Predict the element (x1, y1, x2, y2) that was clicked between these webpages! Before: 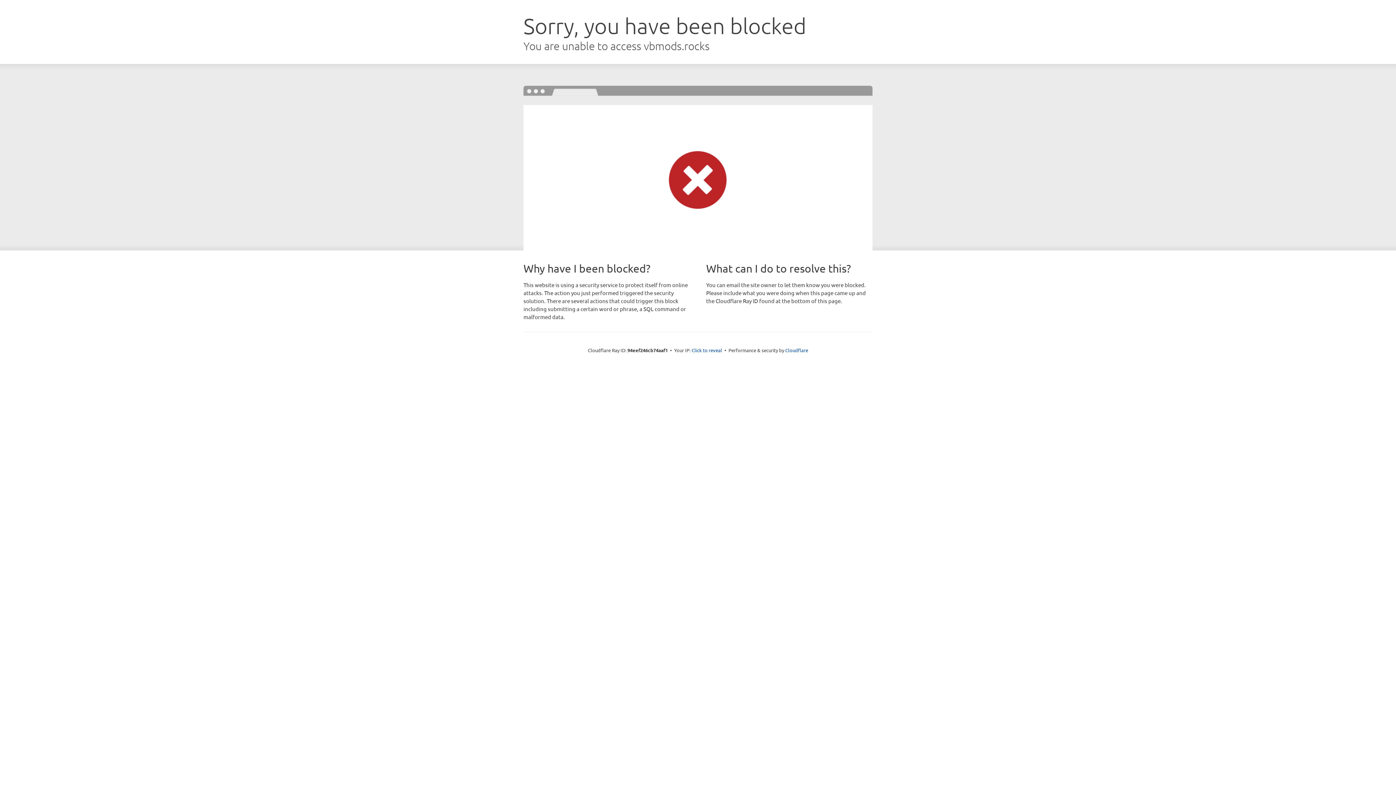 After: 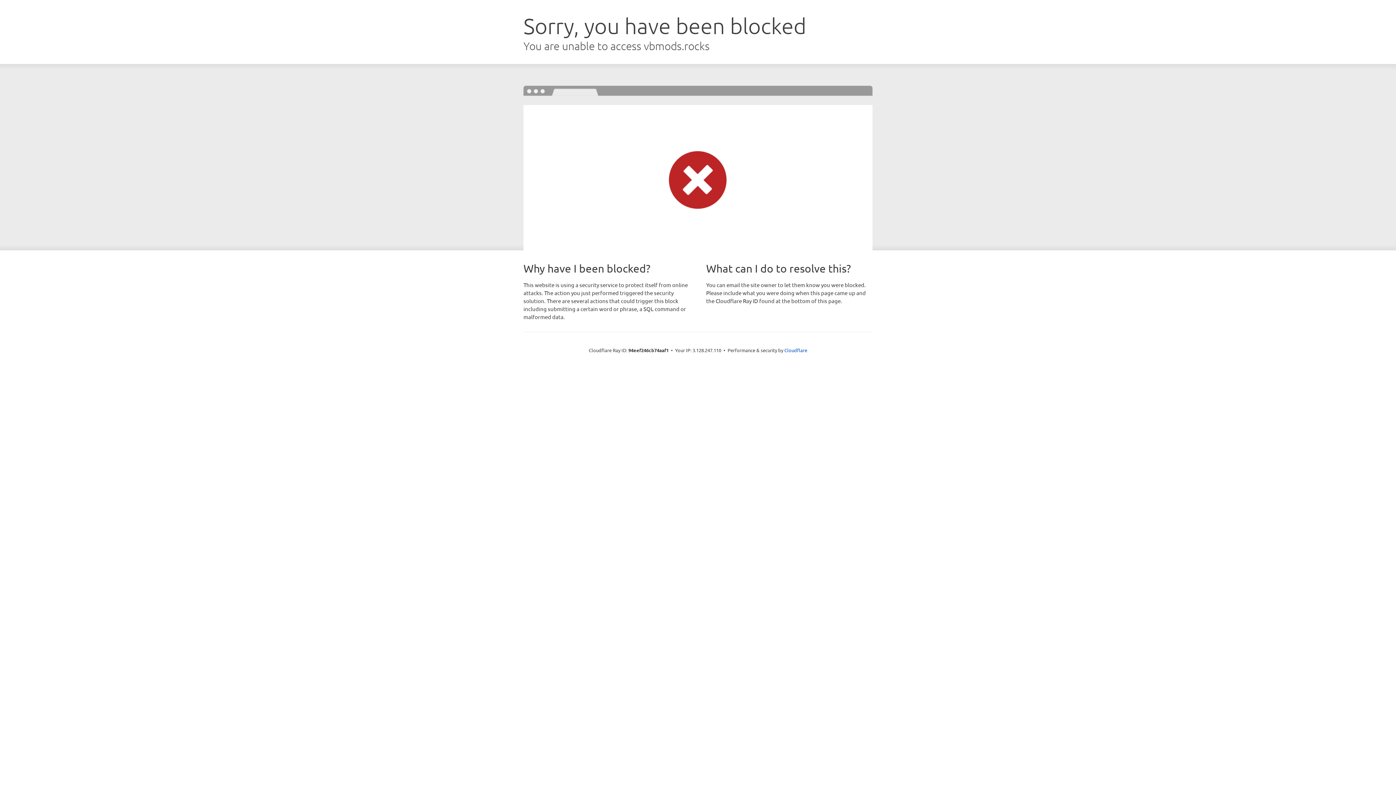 Action: label: Click to reveal bbox: (691, 346, 722, 353)